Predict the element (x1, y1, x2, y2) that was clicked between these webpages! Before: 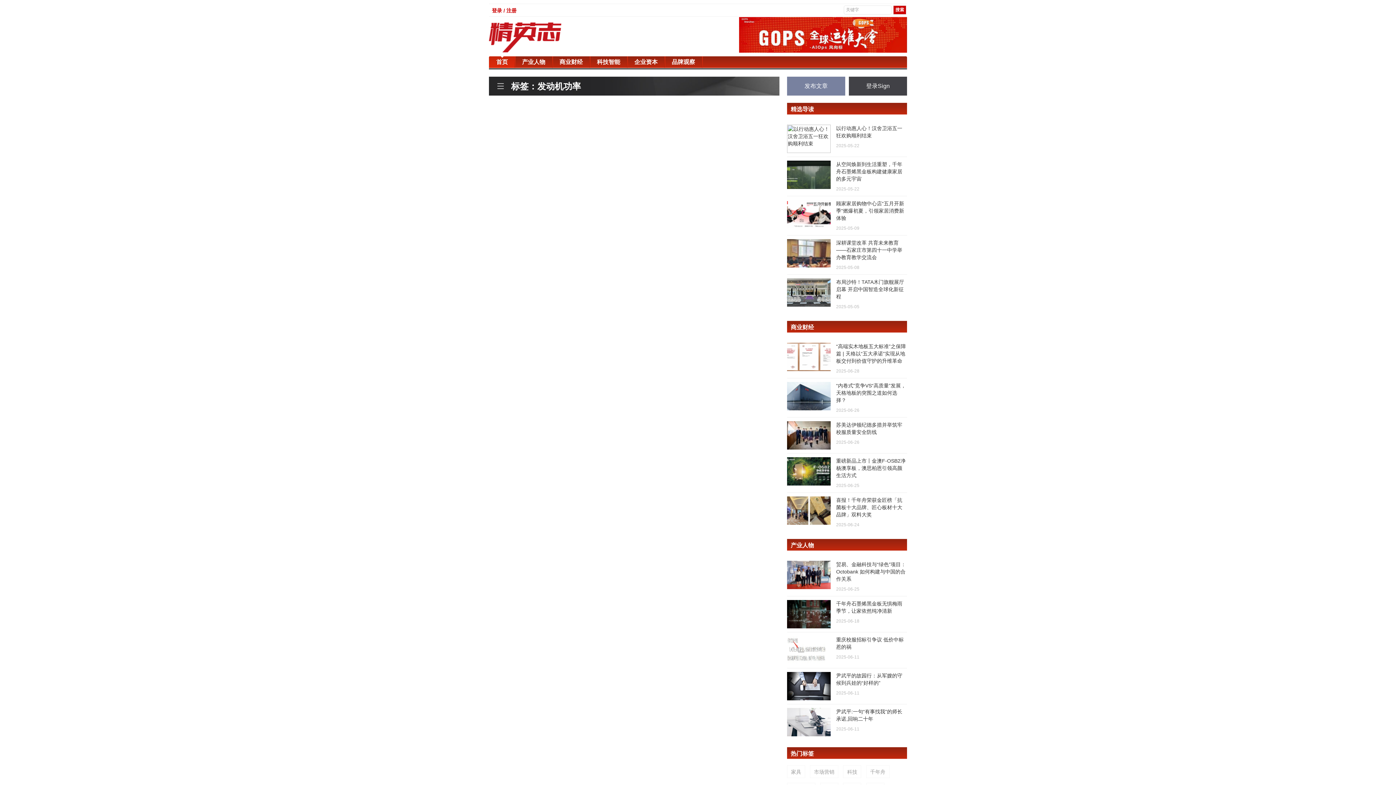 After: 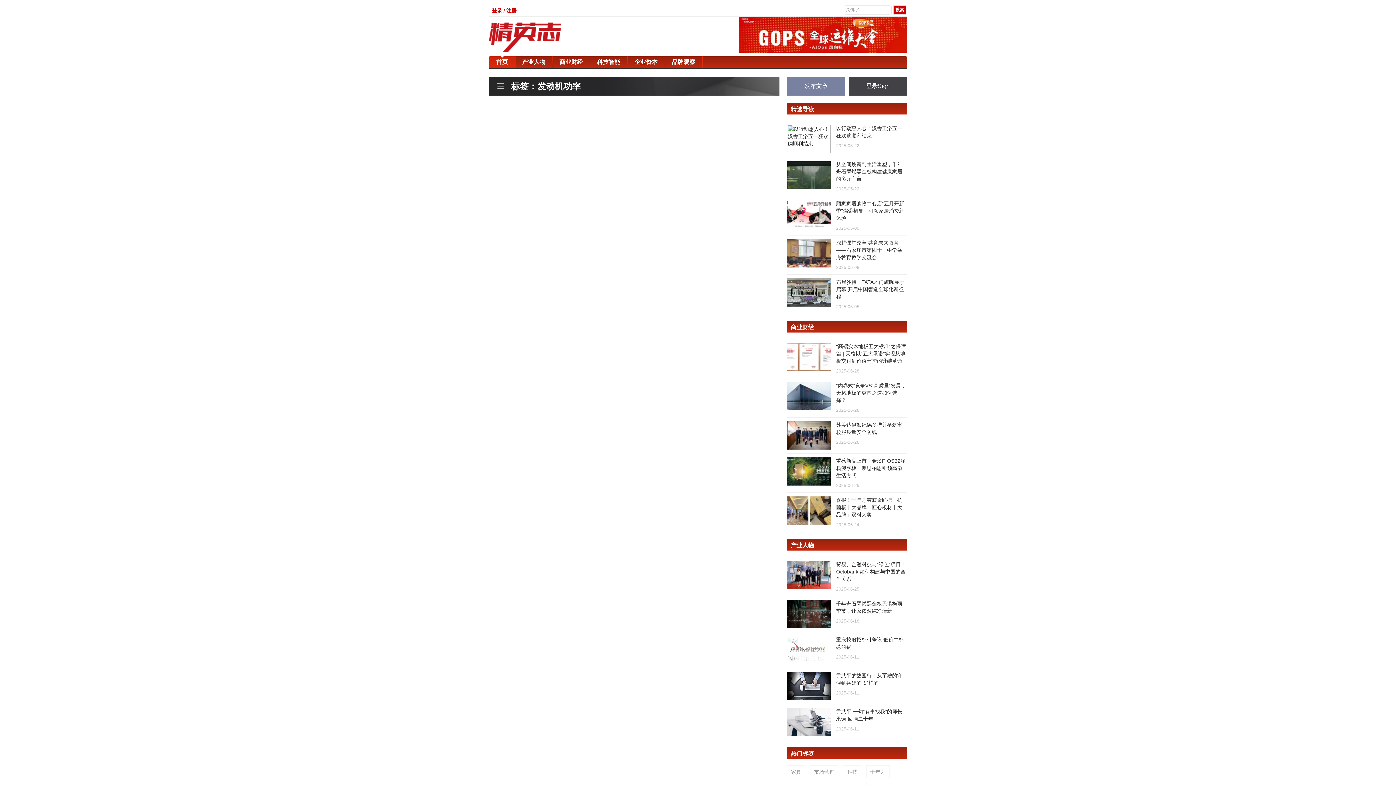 Action: label: 登录Sign bbox: (849, 76, 907, 95)